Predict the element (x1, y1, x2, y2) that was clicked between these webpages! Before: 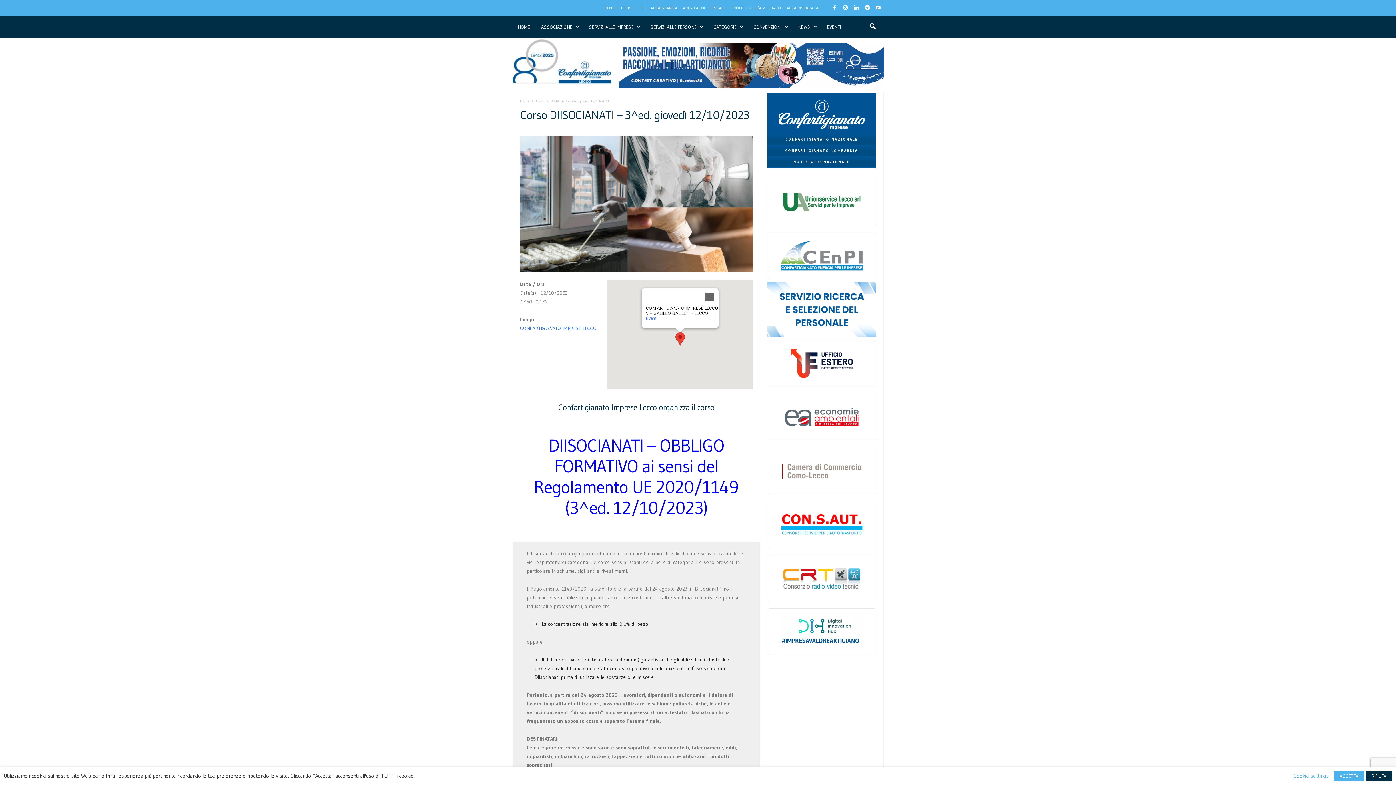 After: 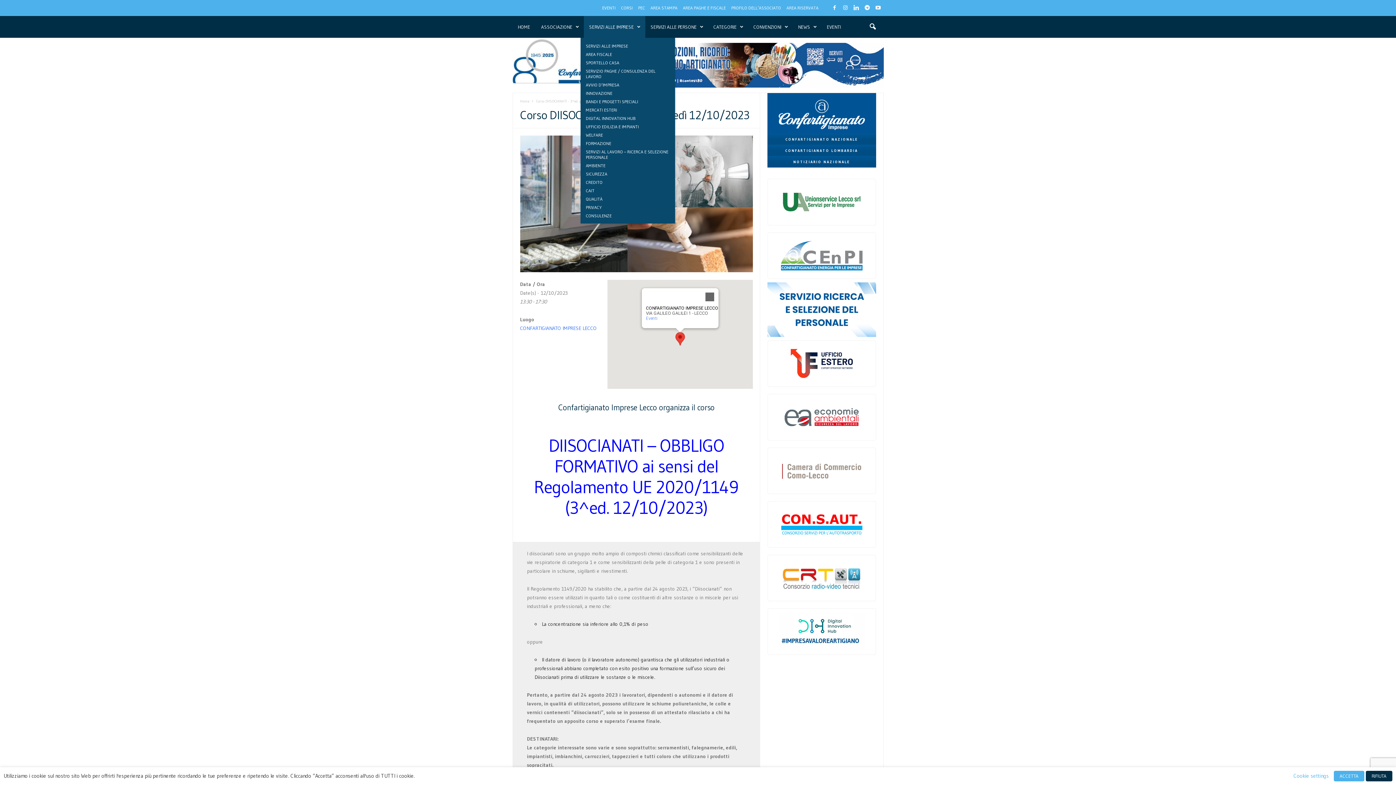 Action: bbox: (583, 16, 645, 37) label: SERVIZI ALLE IMPRESE